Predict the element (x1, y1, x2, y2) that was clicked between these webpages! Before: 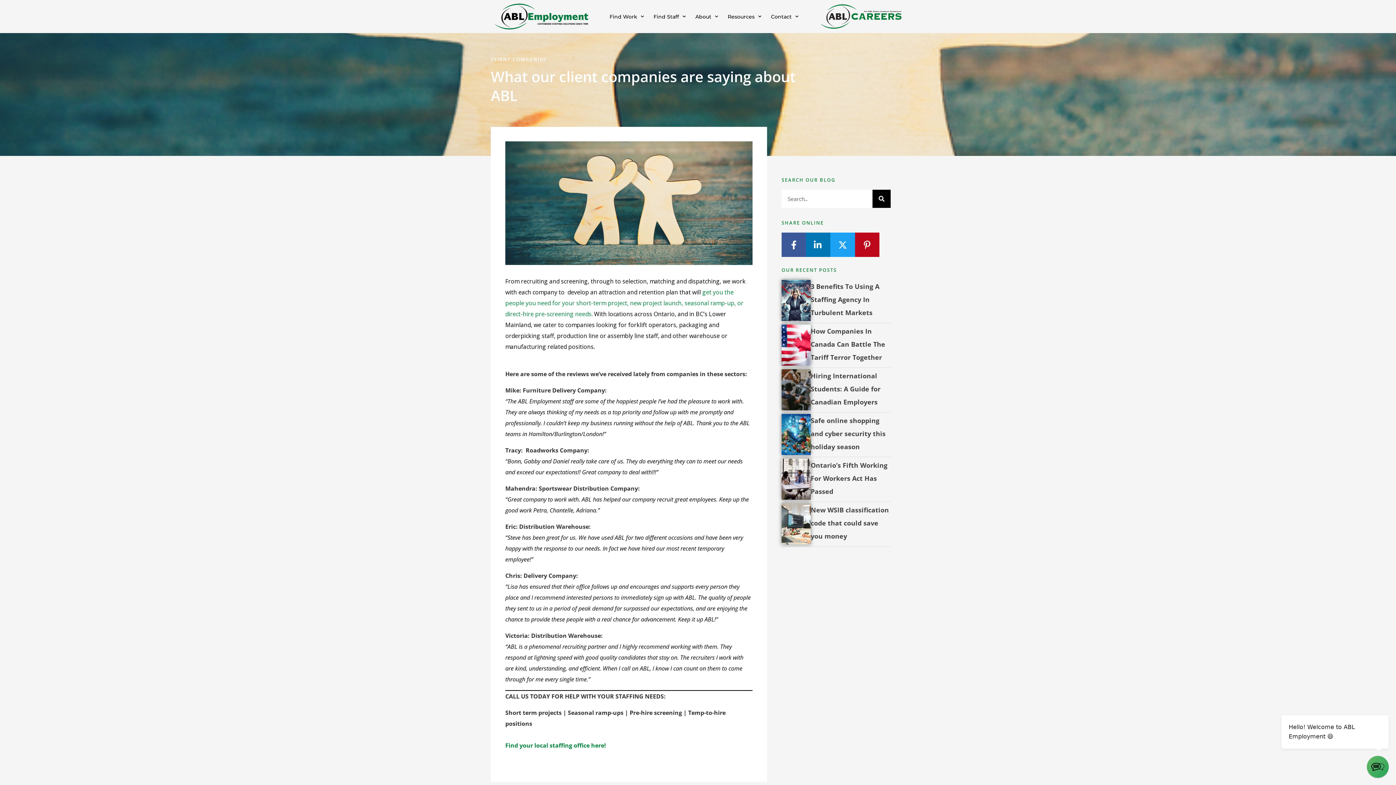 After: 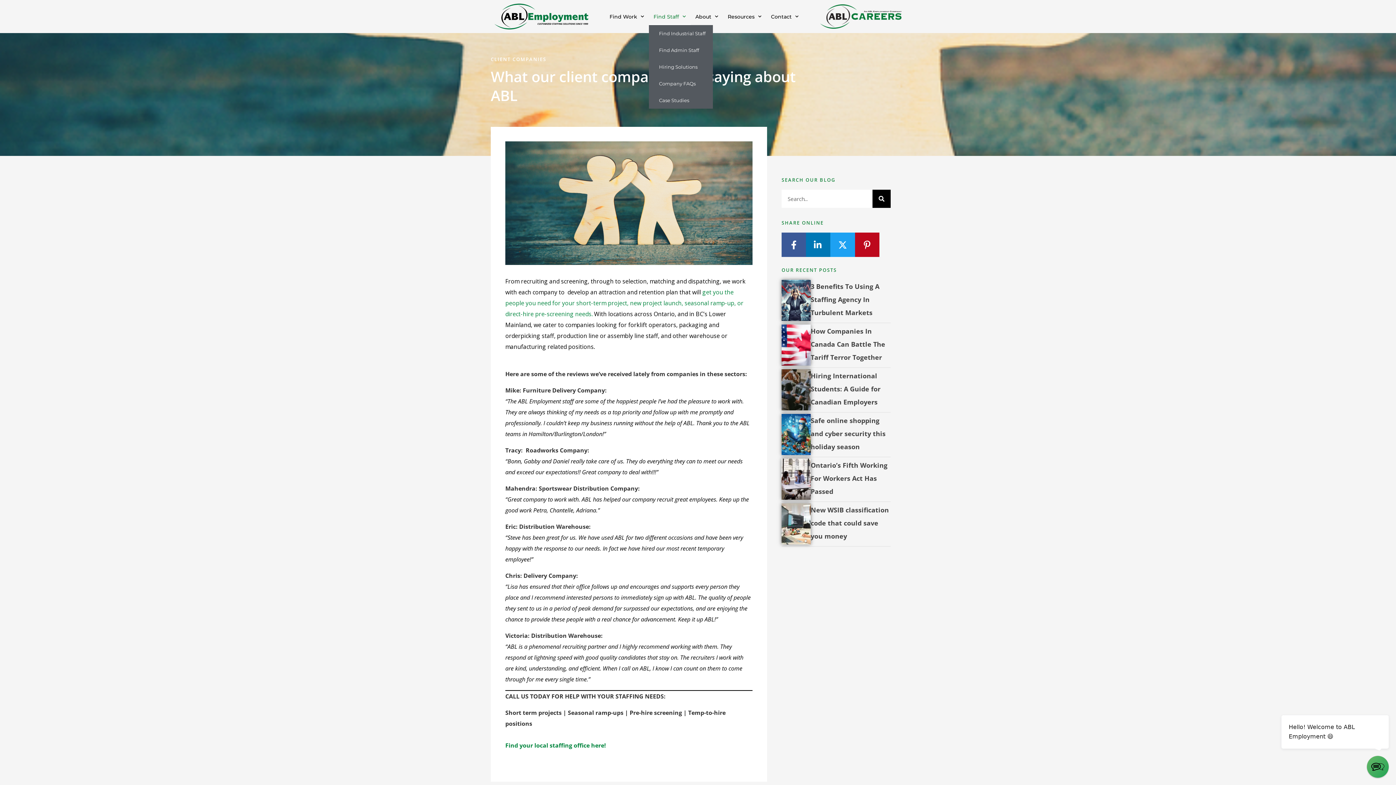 Action: label: Find Staff bbox: (649, 8, 690, 24)